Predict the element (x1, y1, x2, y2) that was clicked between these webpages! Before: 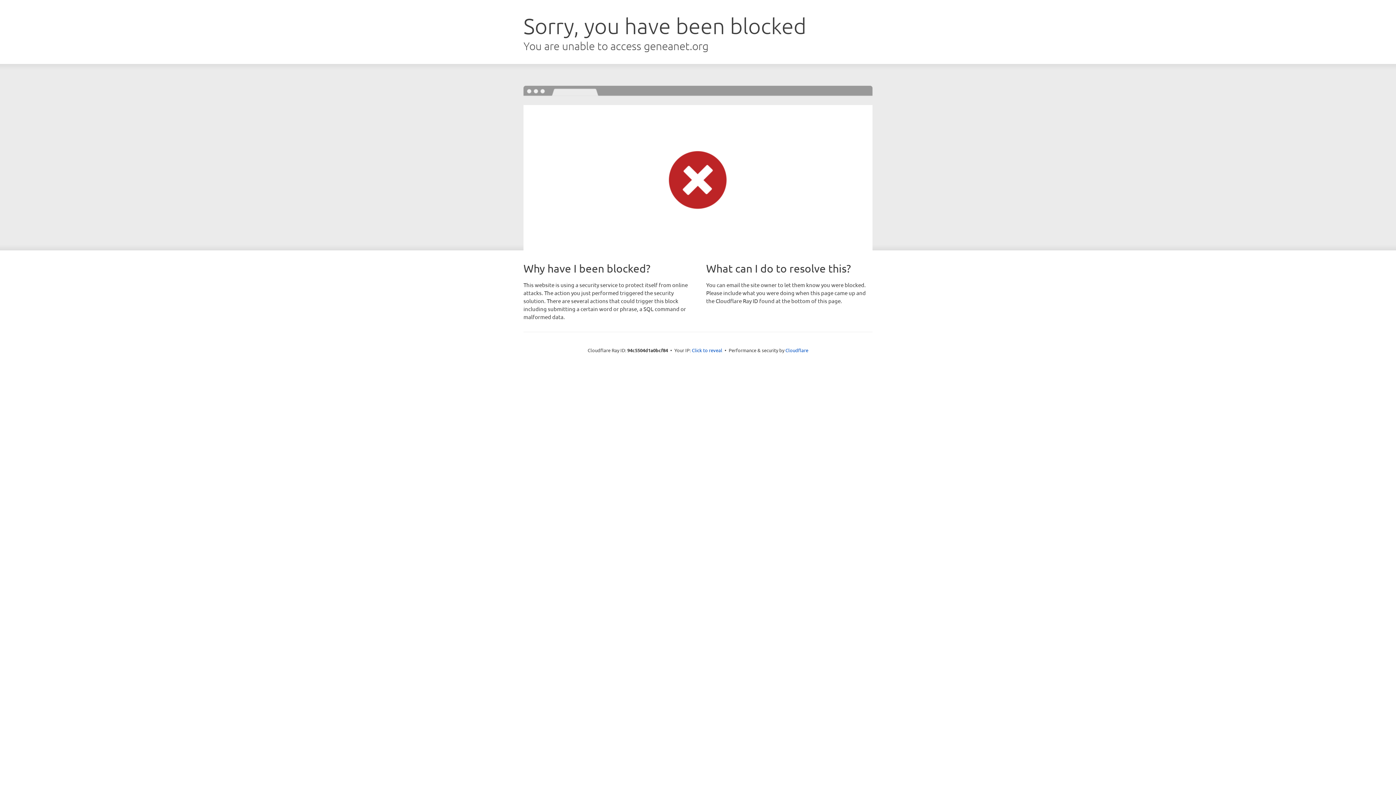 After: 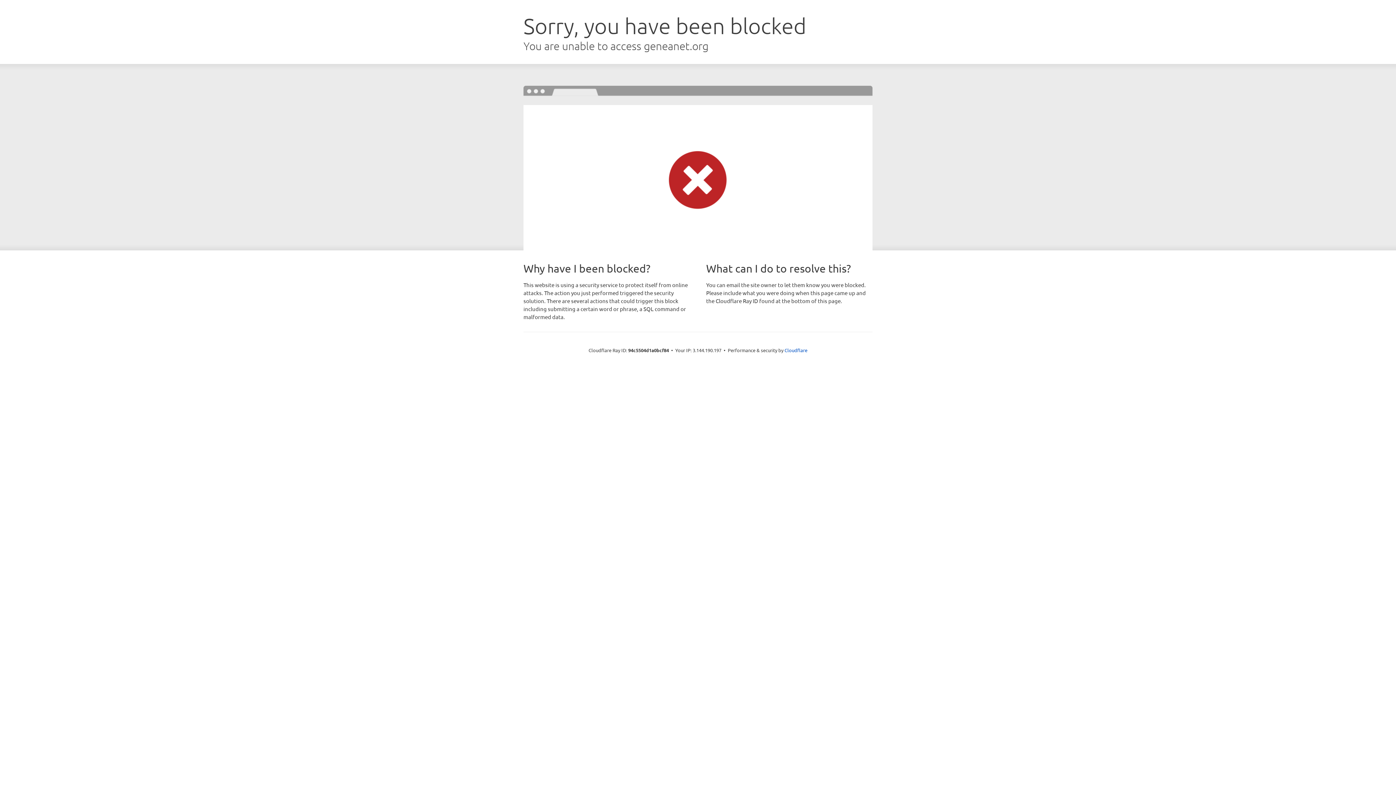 Action: label: Click to reveal bbox: (692, 346, 722, 353)